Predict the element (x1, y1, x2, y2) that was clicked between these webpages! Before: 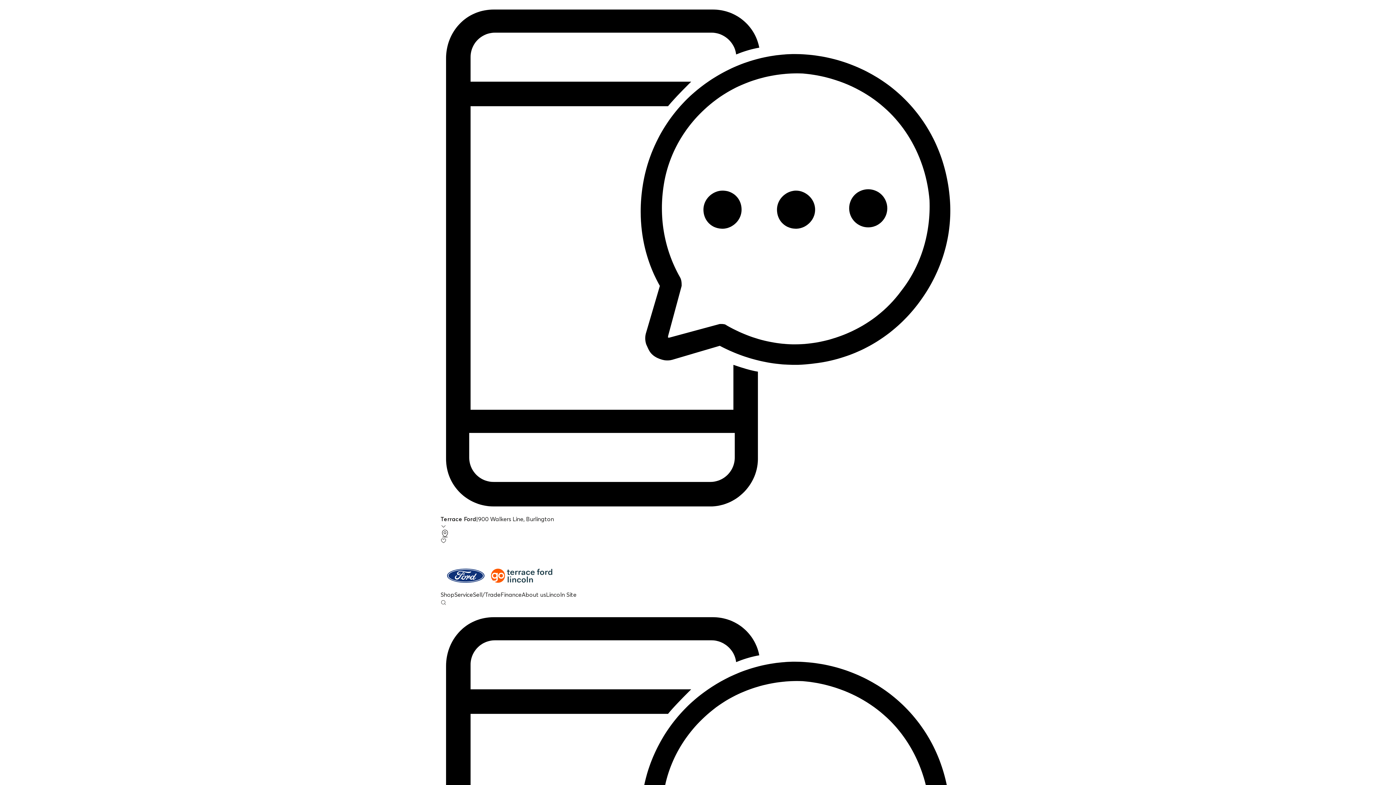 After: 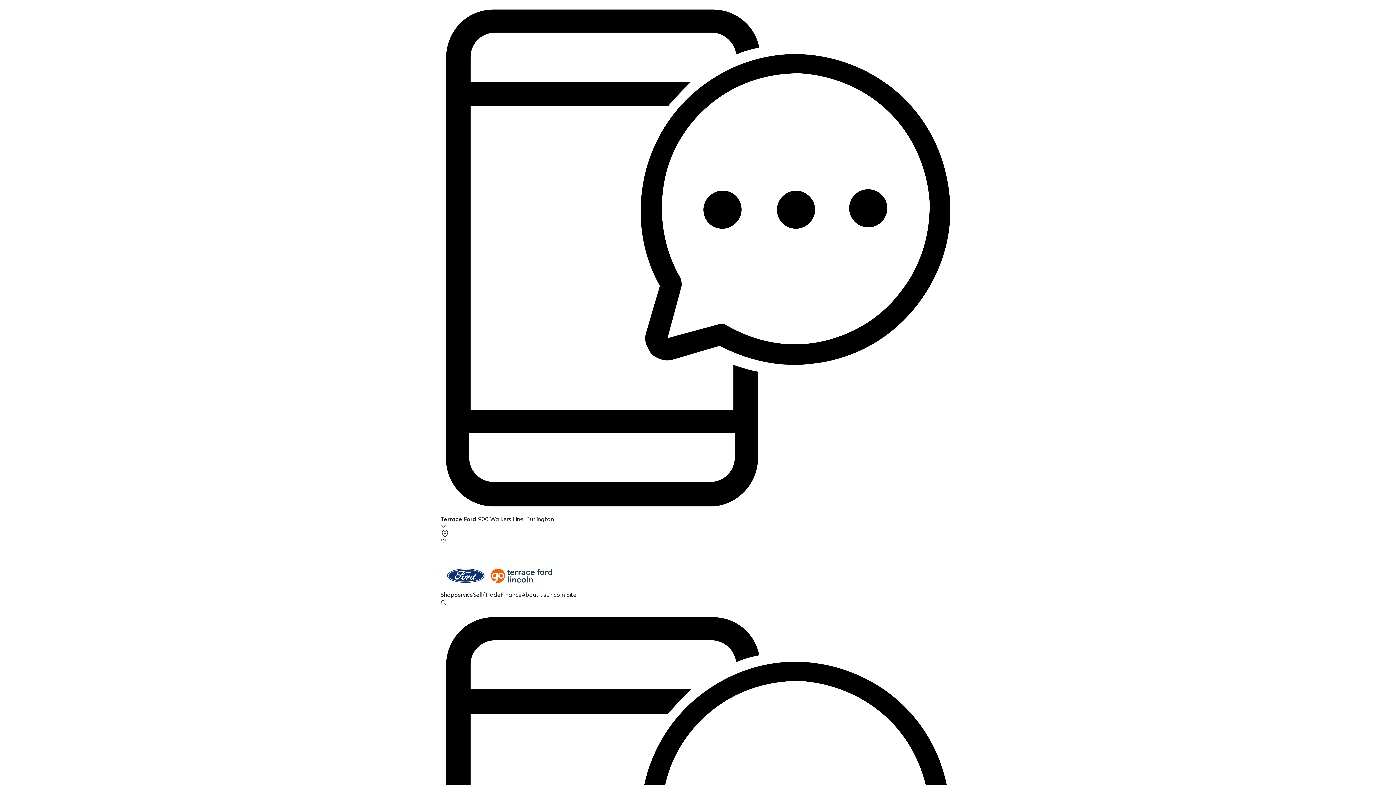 Action: label: Favourites bbox: (440, 538, 955, 544)